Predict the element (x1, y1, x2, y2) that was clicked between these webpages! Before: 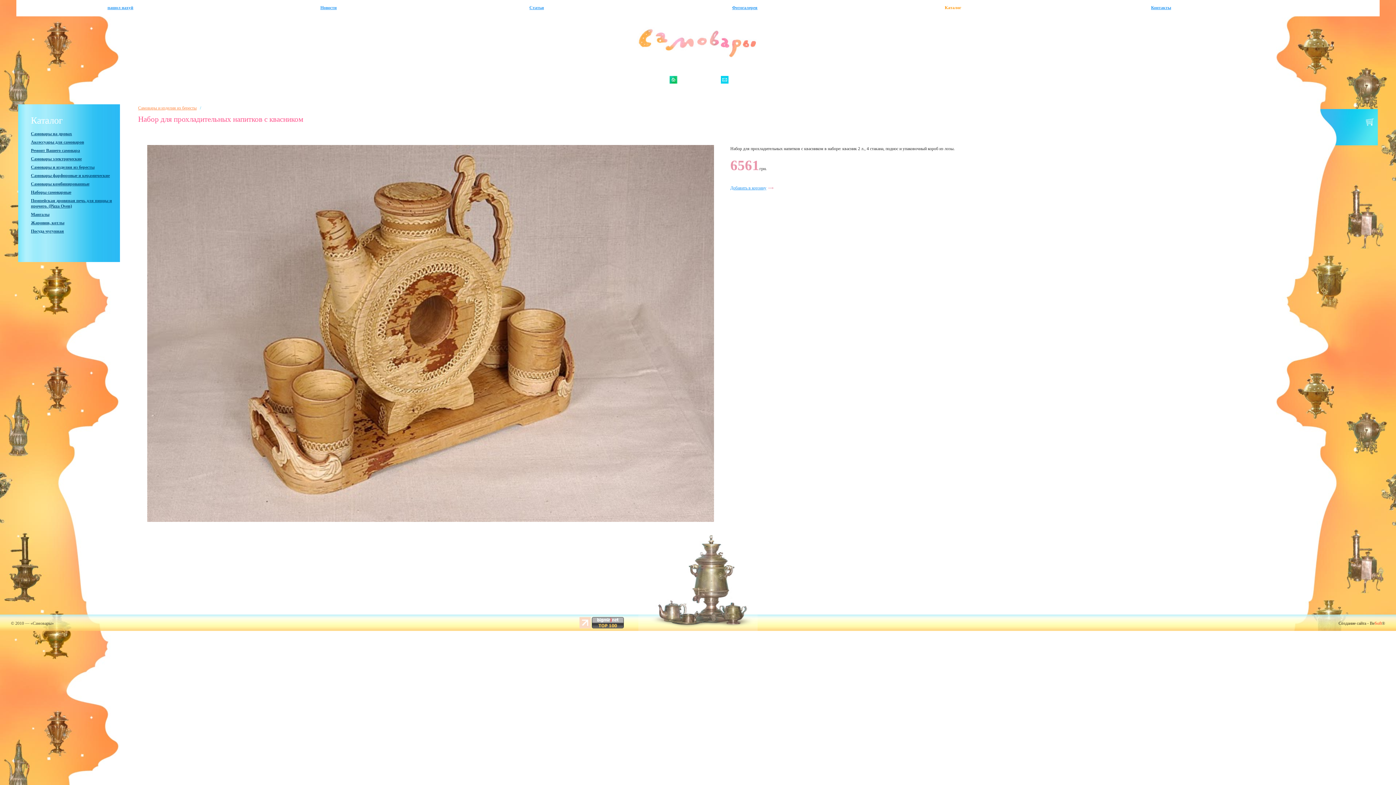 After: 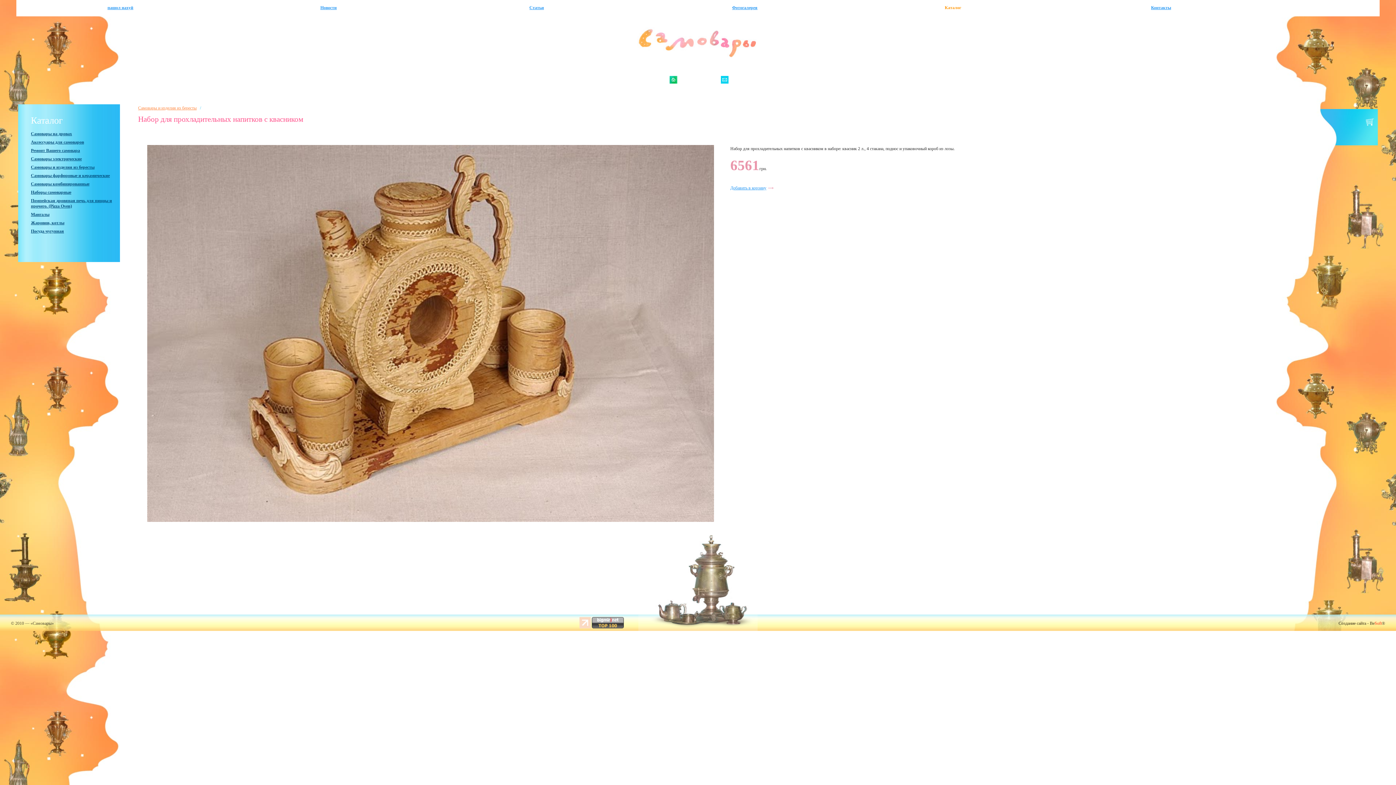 Action: bbox: (592, 624, 624, 629)